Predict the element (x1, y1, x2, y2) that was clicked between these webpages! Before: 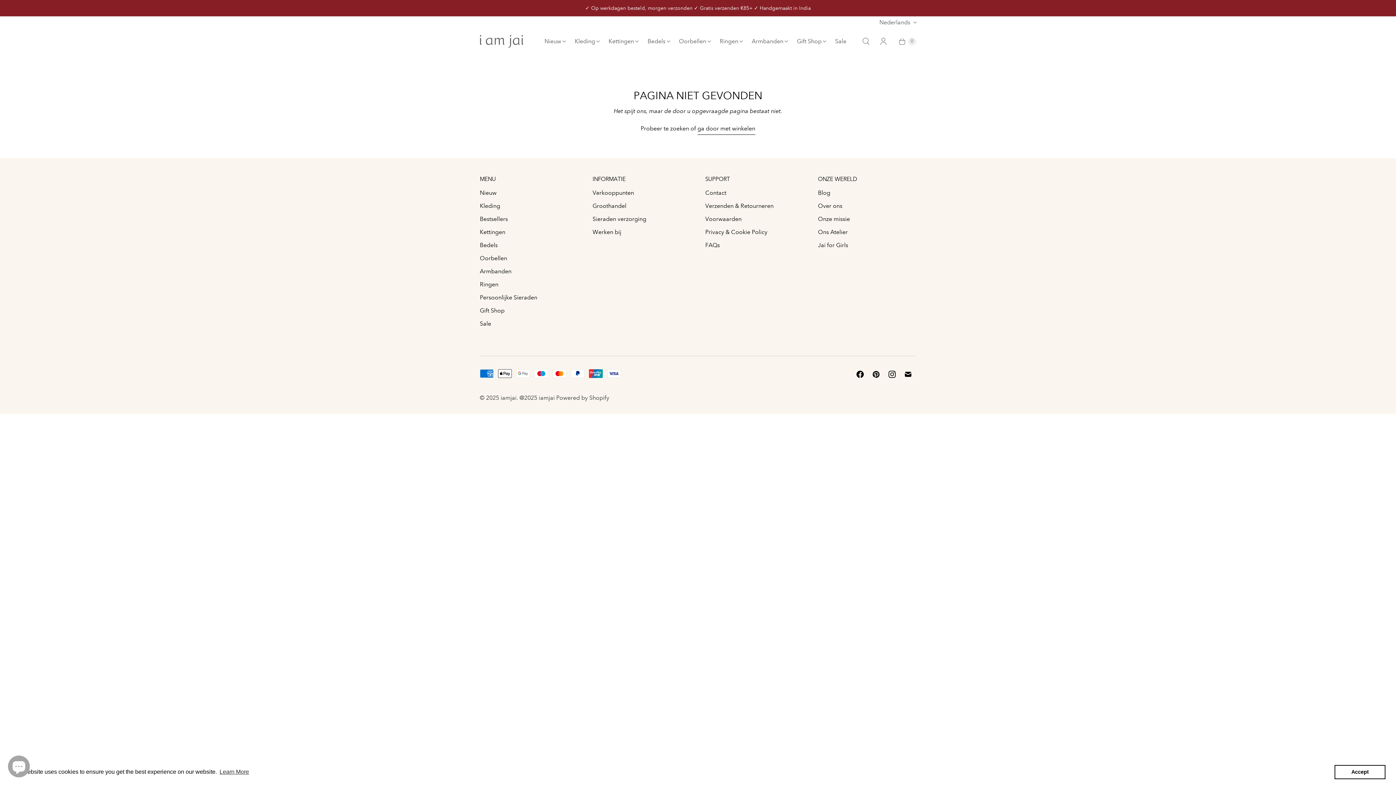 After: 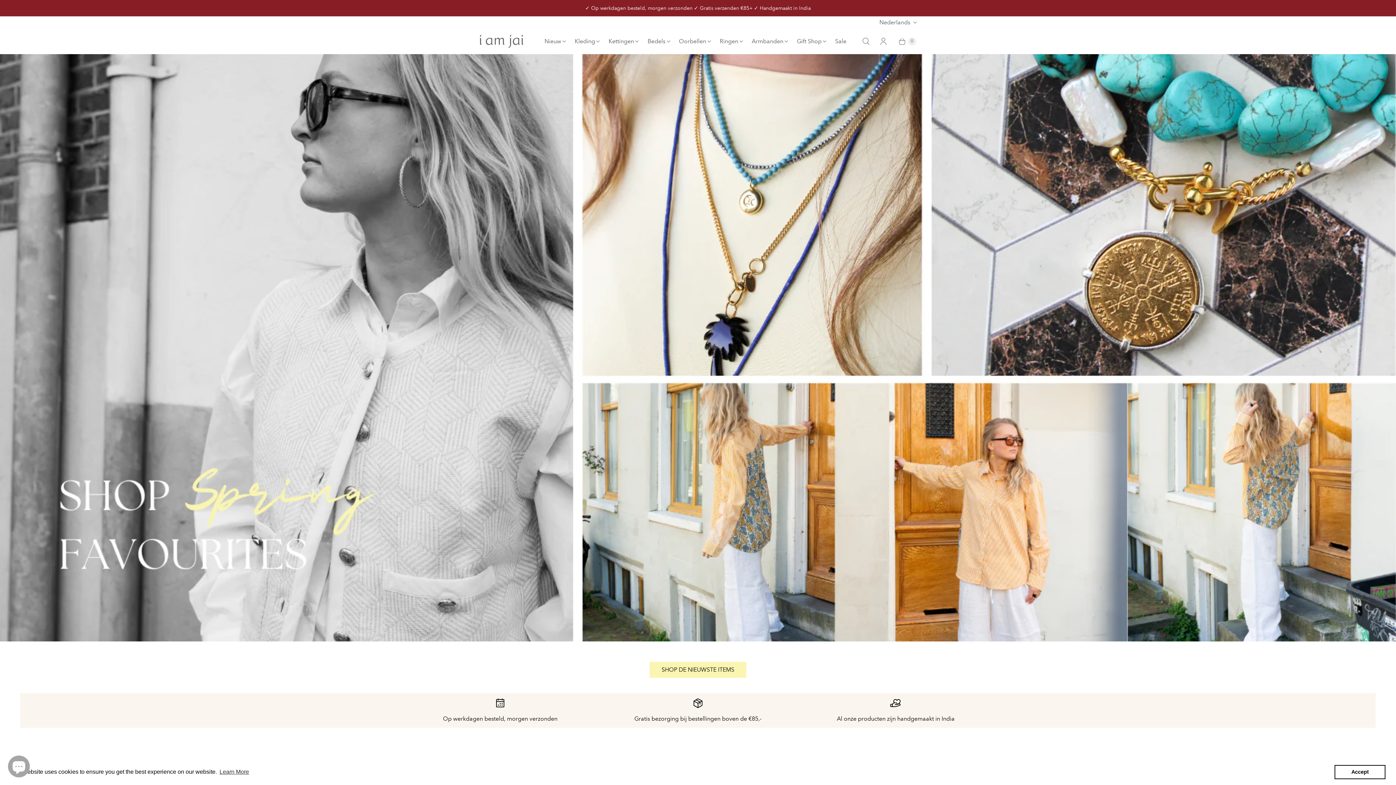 Action: bbox: (480, 34, 523, 47) label: iamjai